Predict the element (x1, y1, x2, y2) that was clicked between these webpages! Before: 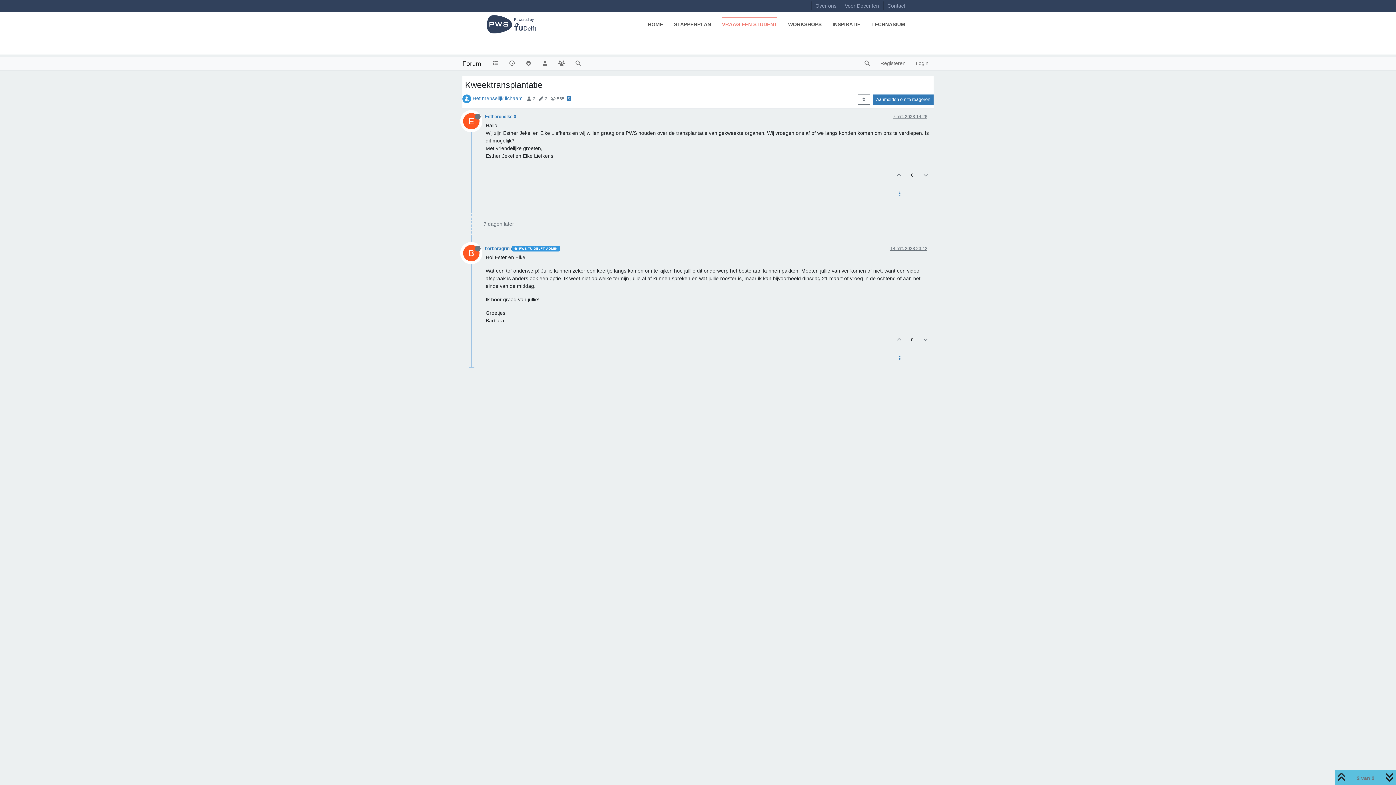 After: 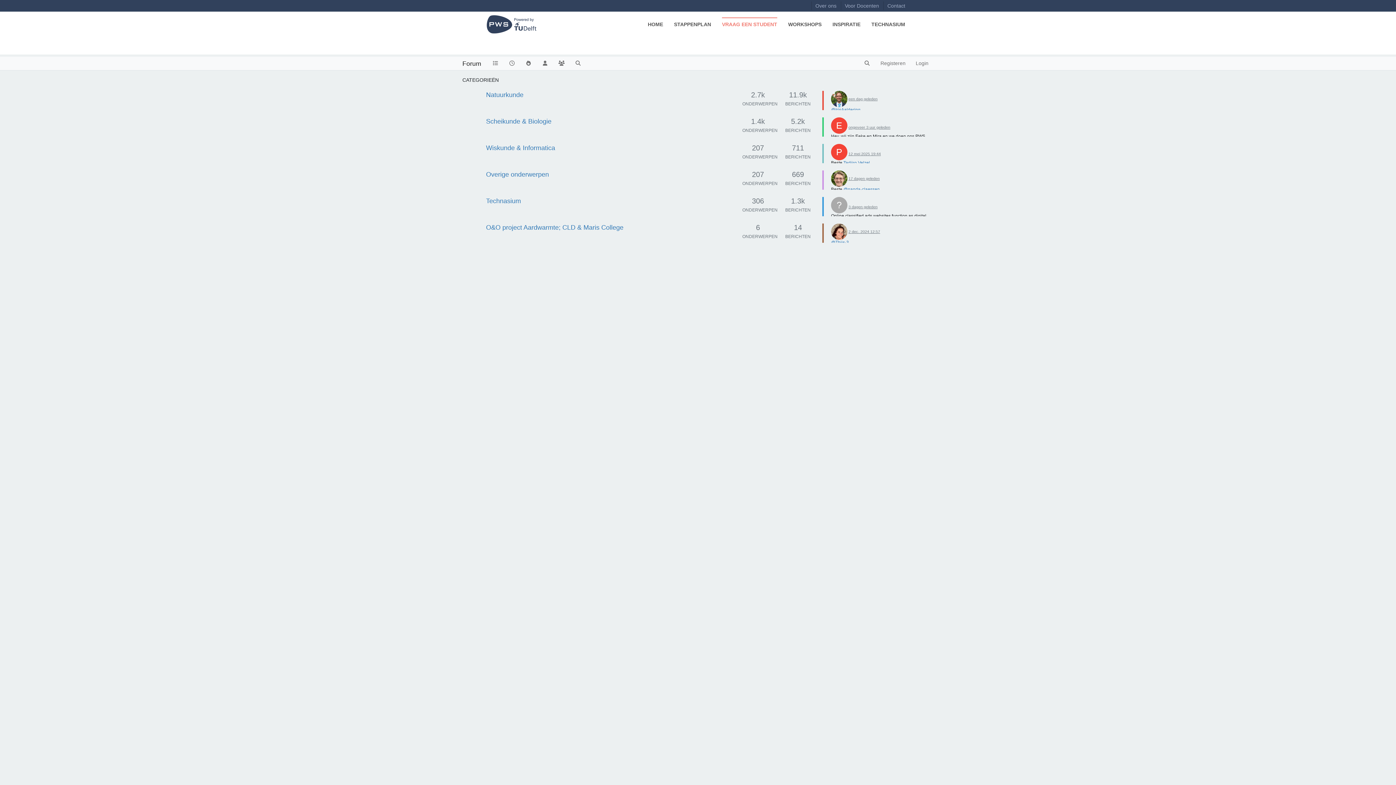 Action: bbox: (462, 56, 481, 70) label: Forum